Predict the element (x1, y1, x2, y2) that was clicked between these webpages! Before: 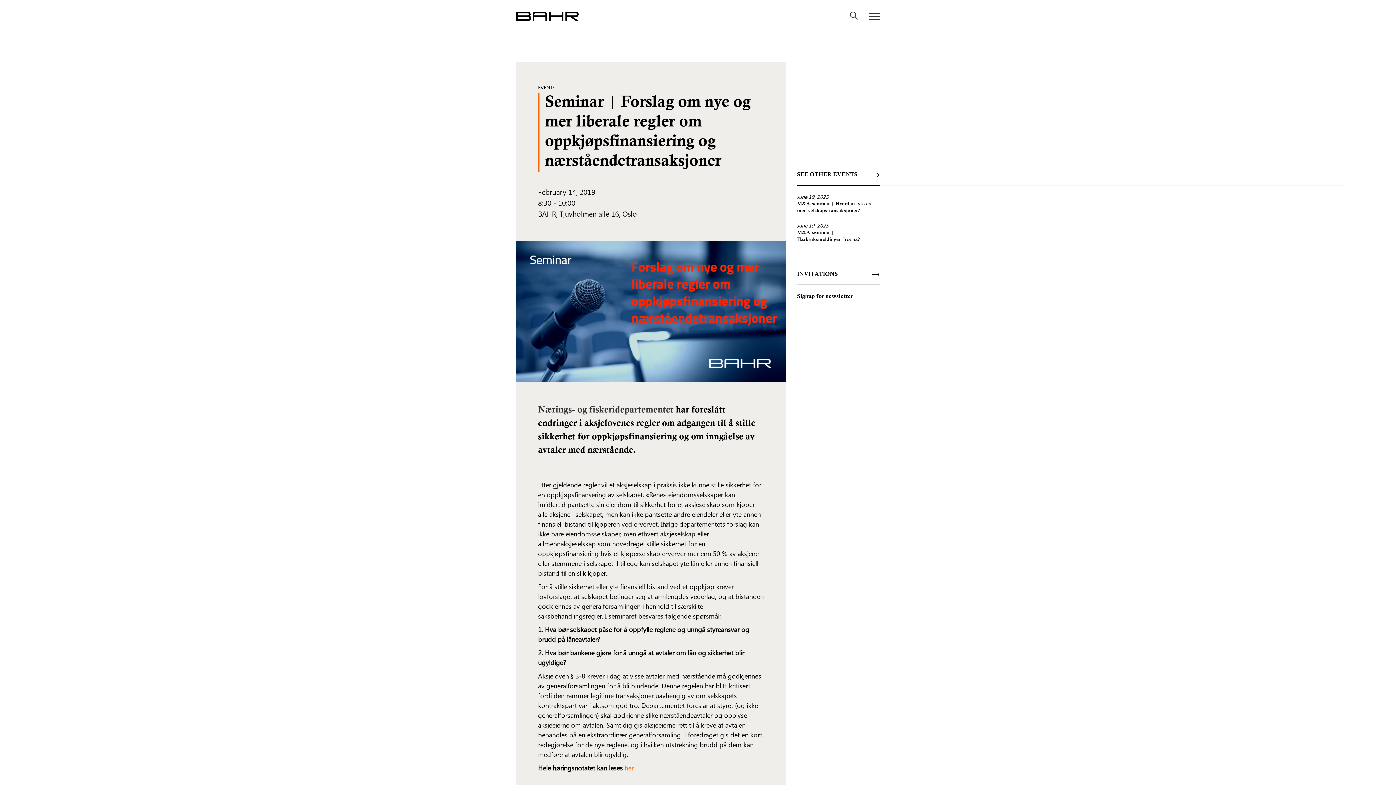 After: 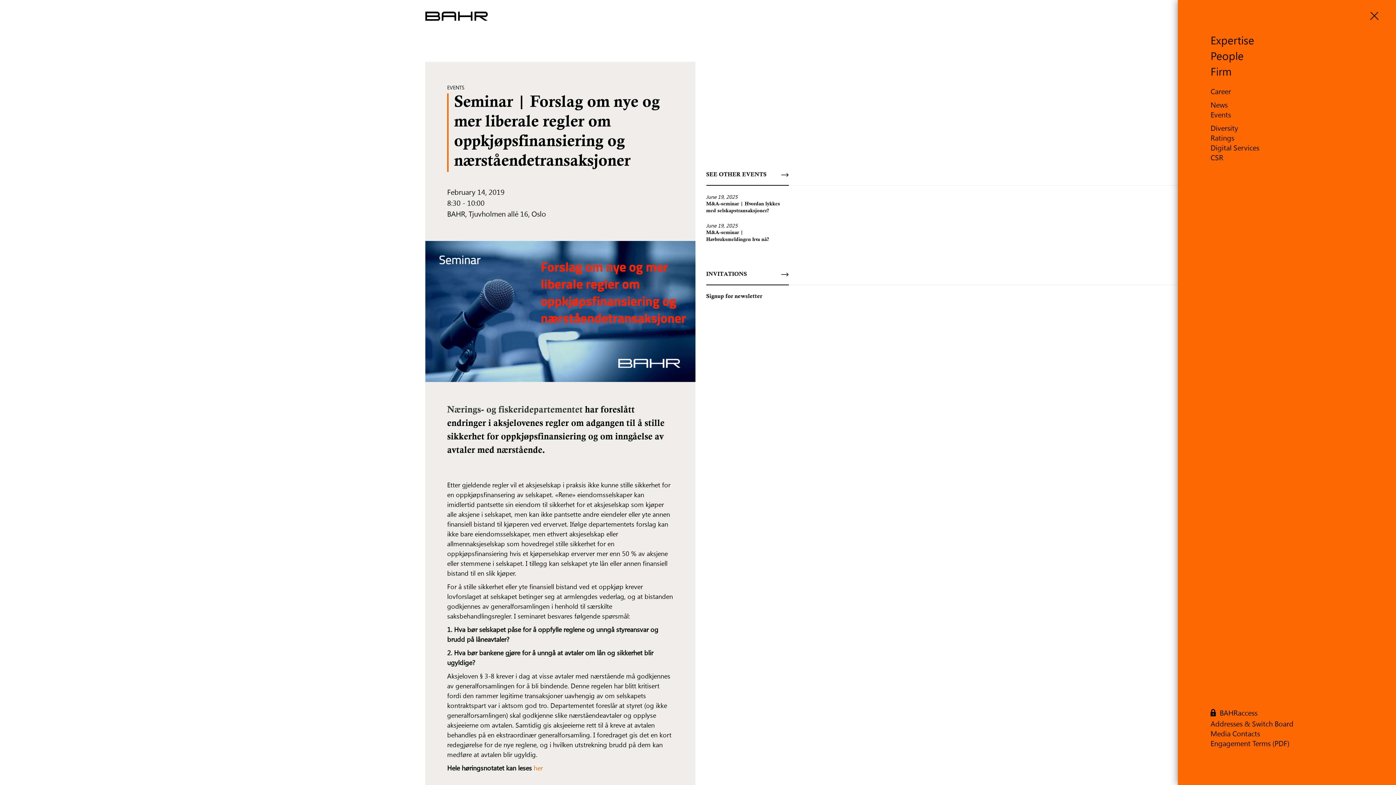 Action: bbox: (861, 11, 880, 19)